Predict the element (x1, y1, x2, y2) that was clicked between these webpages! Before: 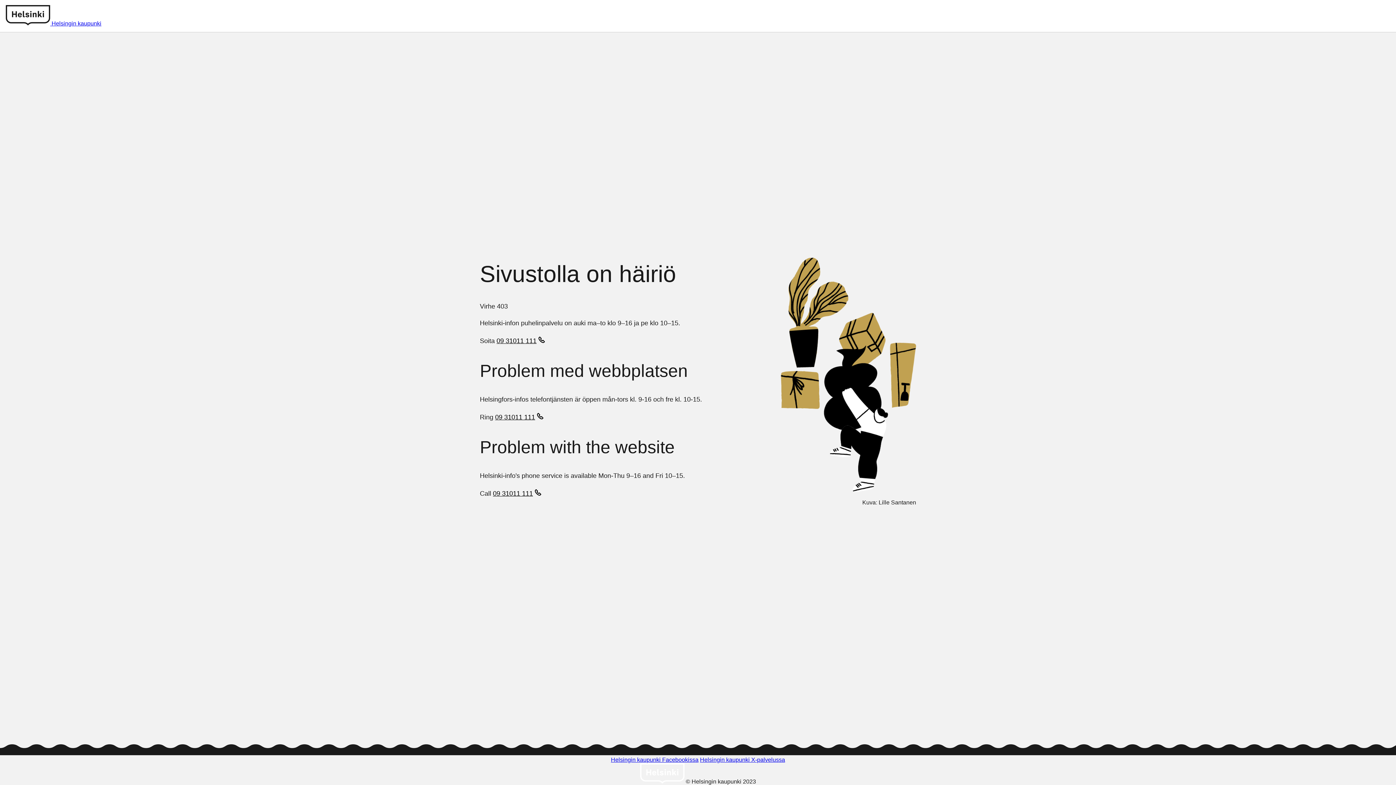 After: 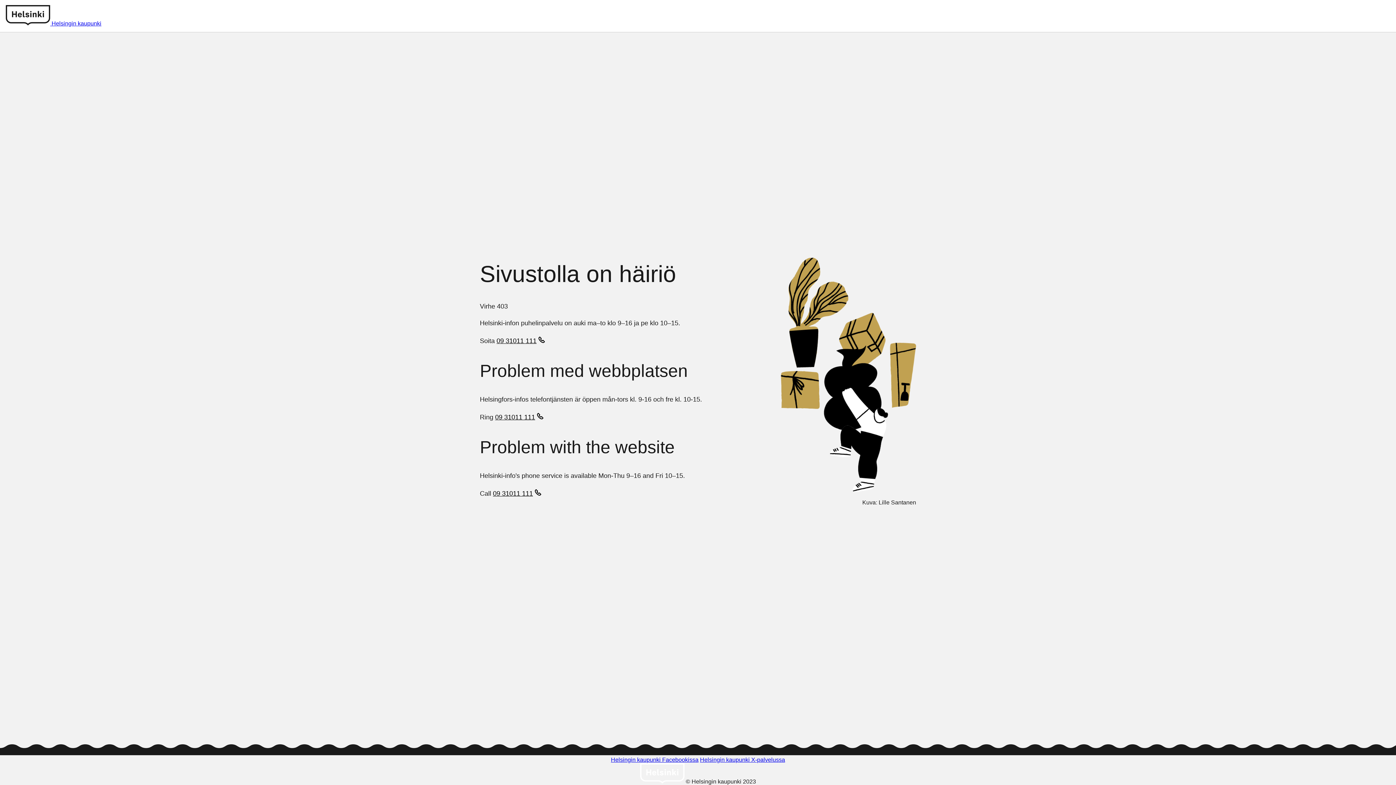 Action: bbox: (495, 413, 545, 422) label: 09 31011 111